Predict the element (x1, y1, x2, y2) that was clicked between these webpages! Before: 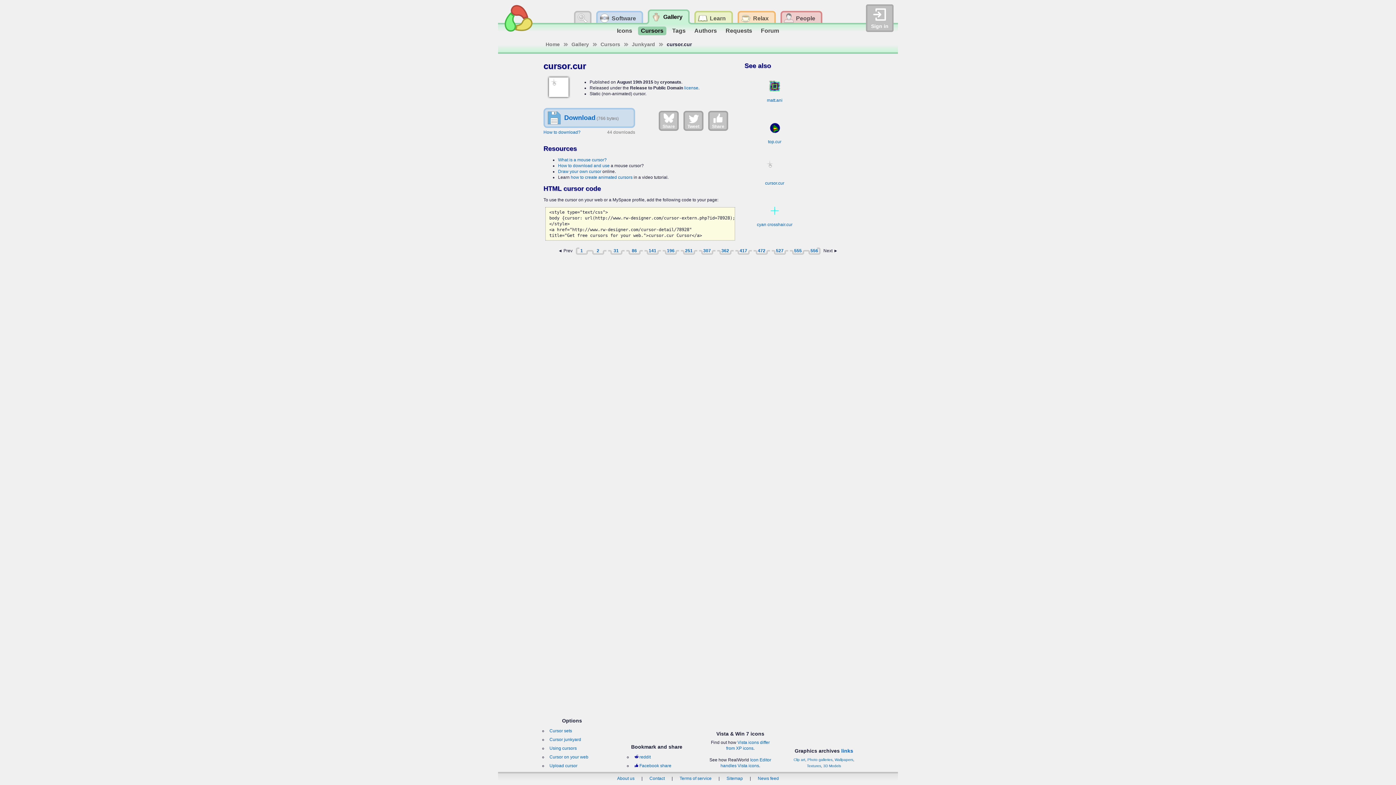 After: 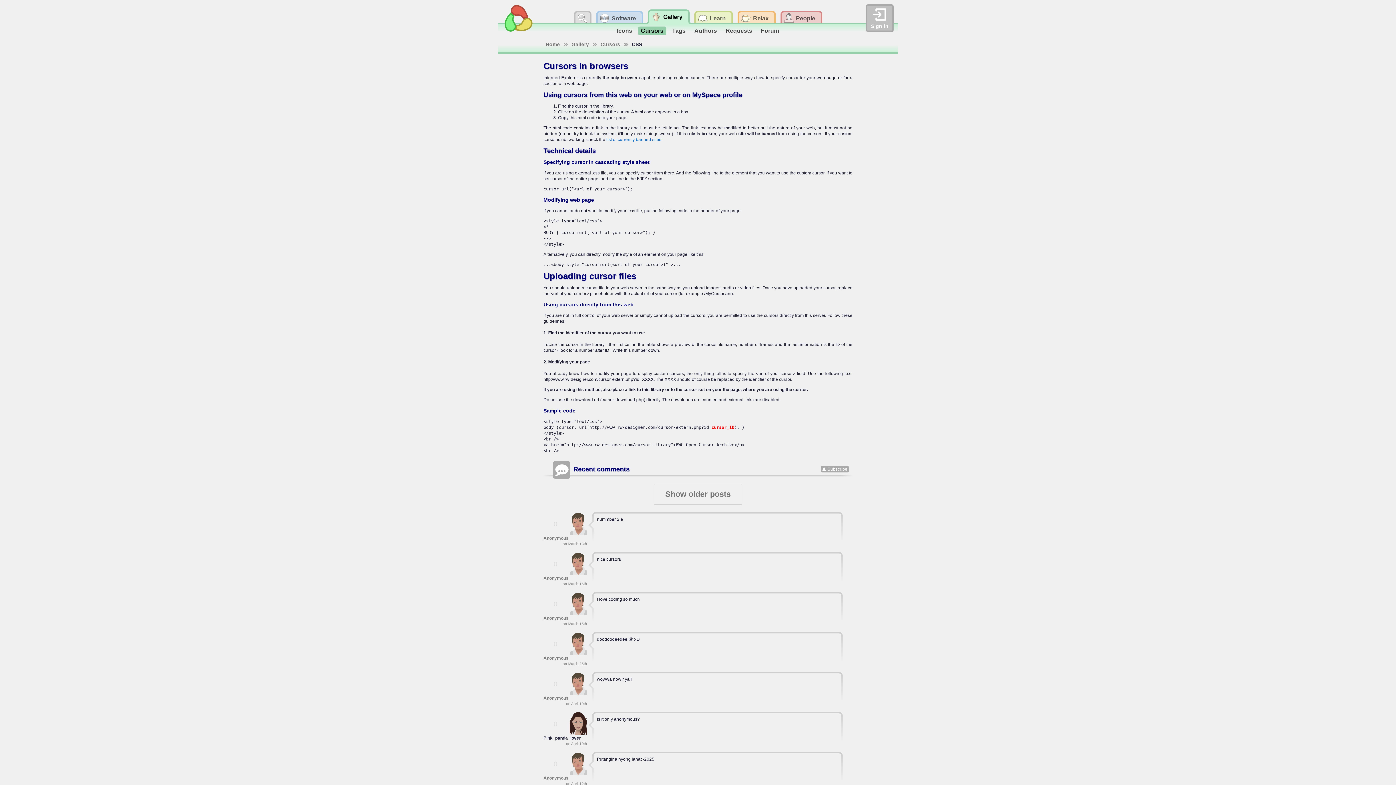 Action: bbox: (548, 753, 590, 761) label: Cursor on your web